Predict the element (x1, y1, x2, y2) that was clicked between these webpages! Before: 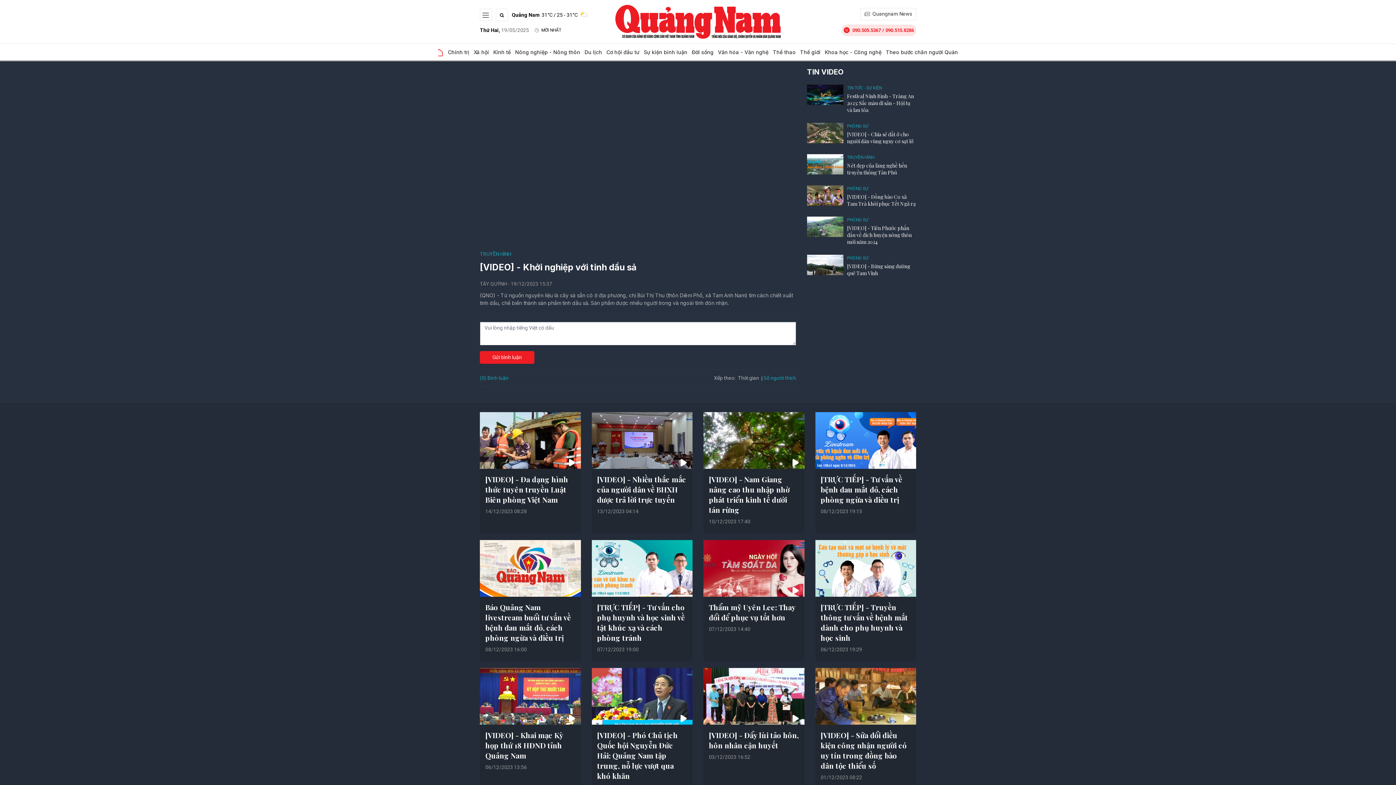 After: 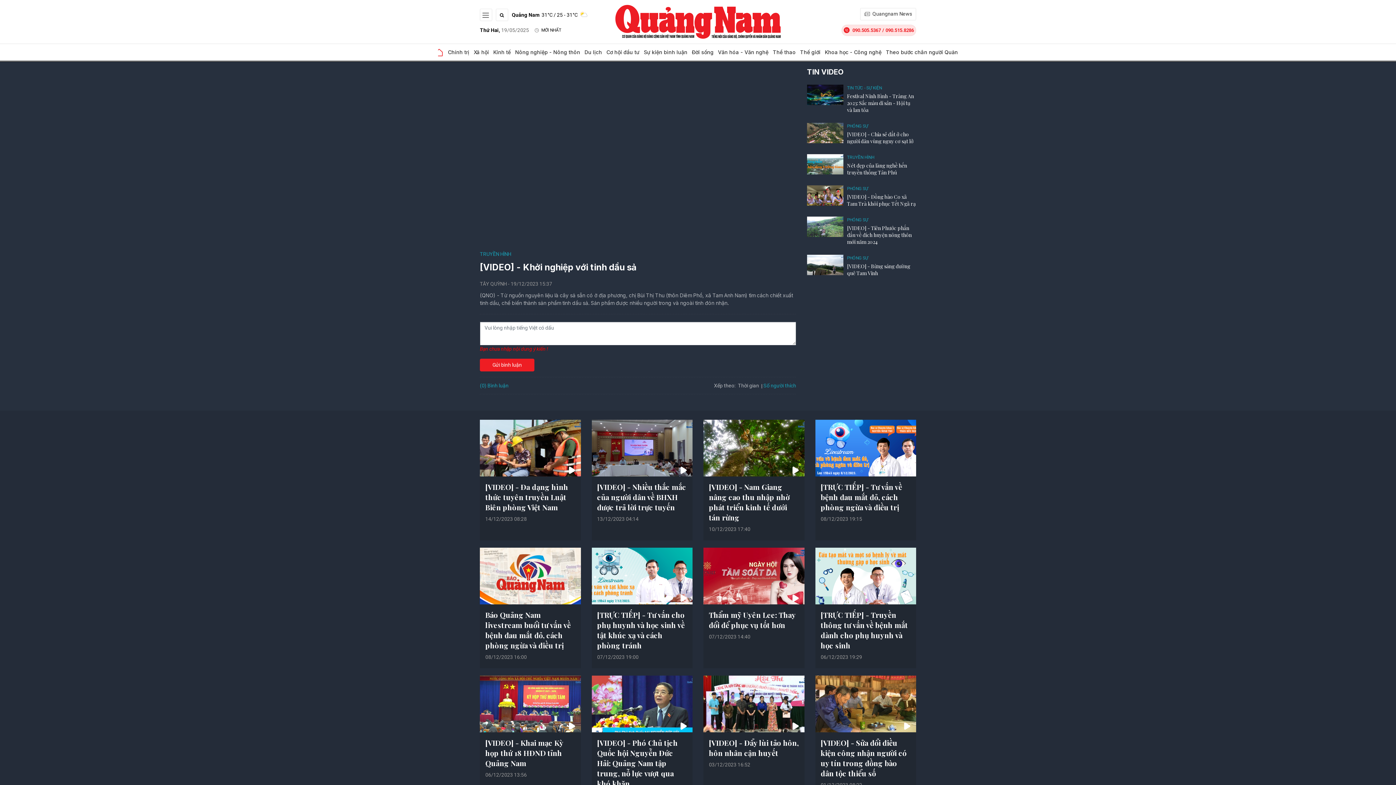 Action: label: Gửi bình luận bbox: (480, 351, 534, 364)